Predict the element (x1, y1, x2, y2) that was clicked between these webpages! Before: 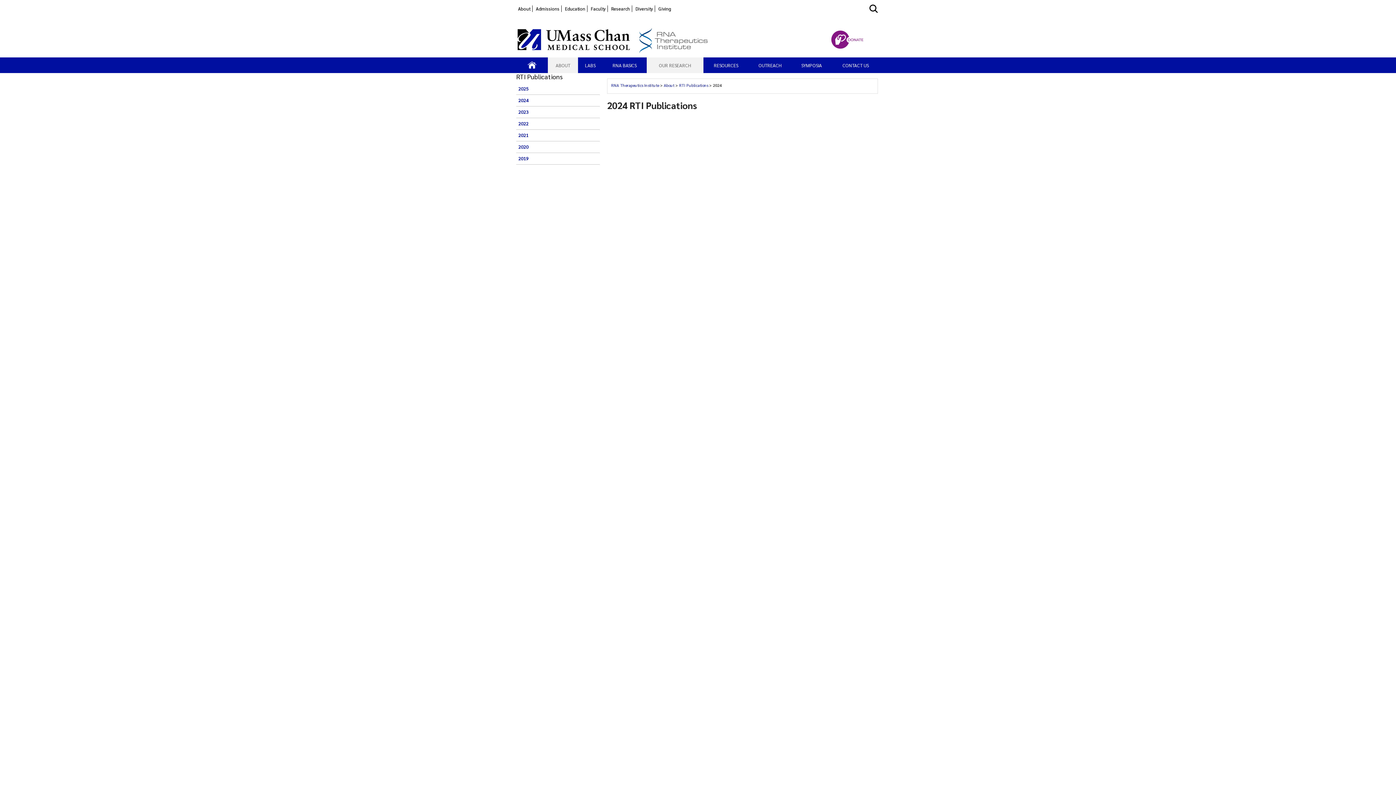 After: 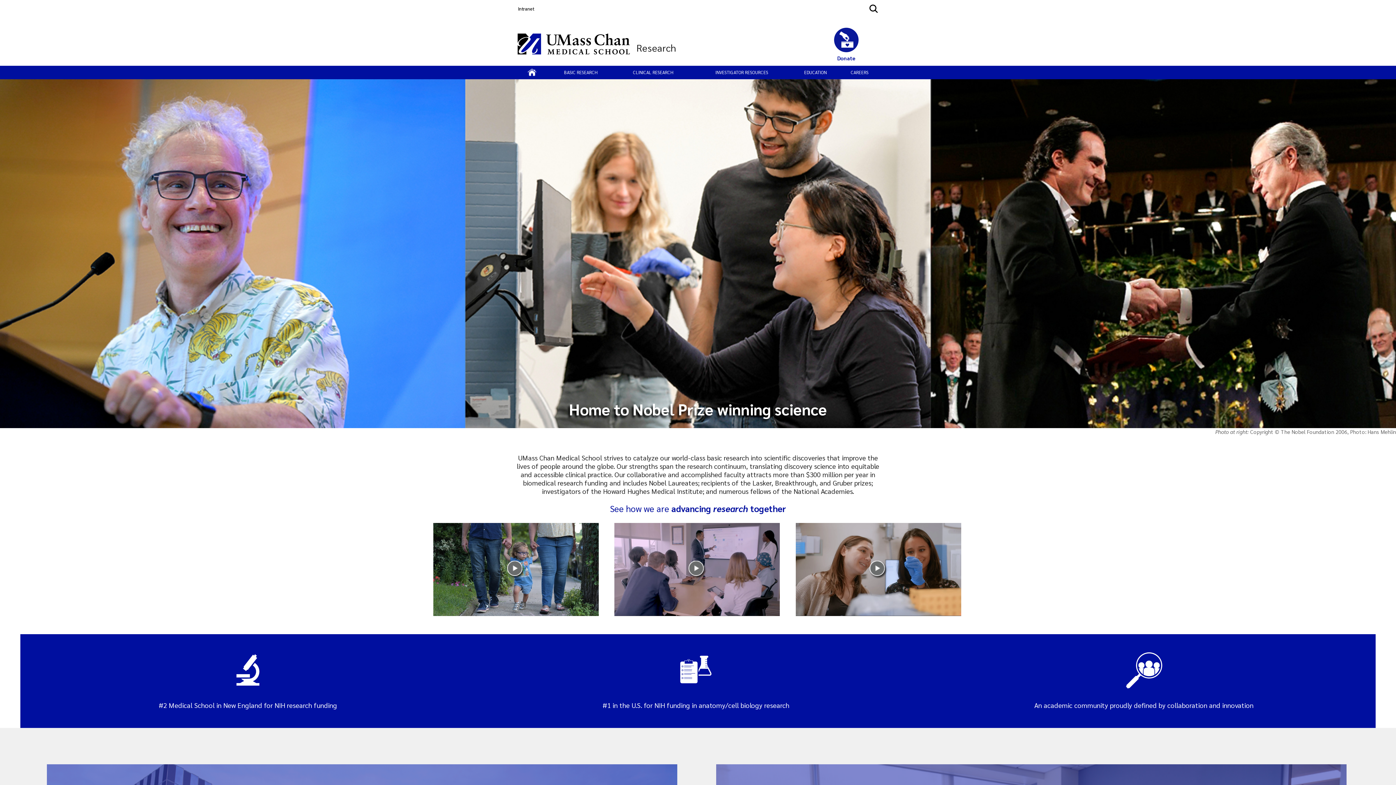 Action: label: Research bbox: (609, 5, 632, 12)